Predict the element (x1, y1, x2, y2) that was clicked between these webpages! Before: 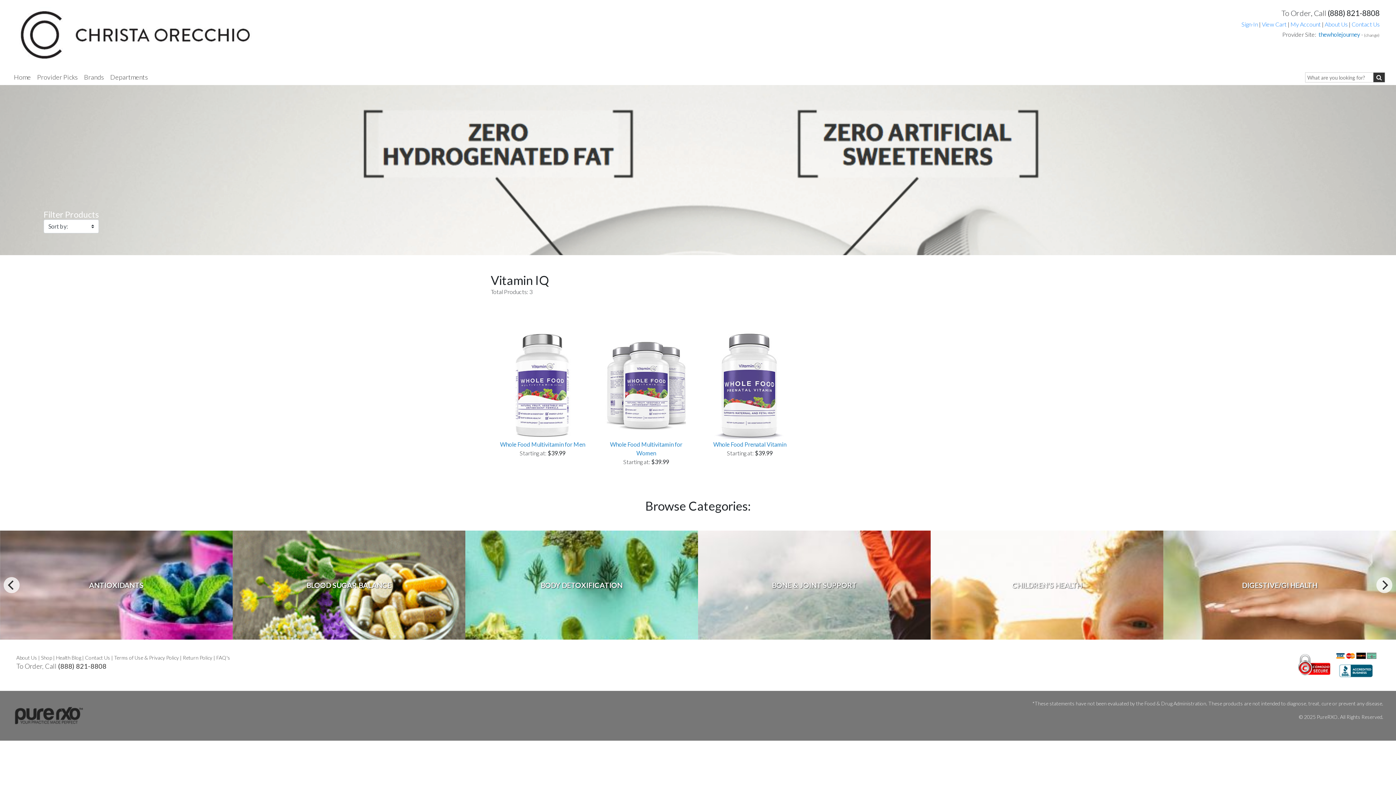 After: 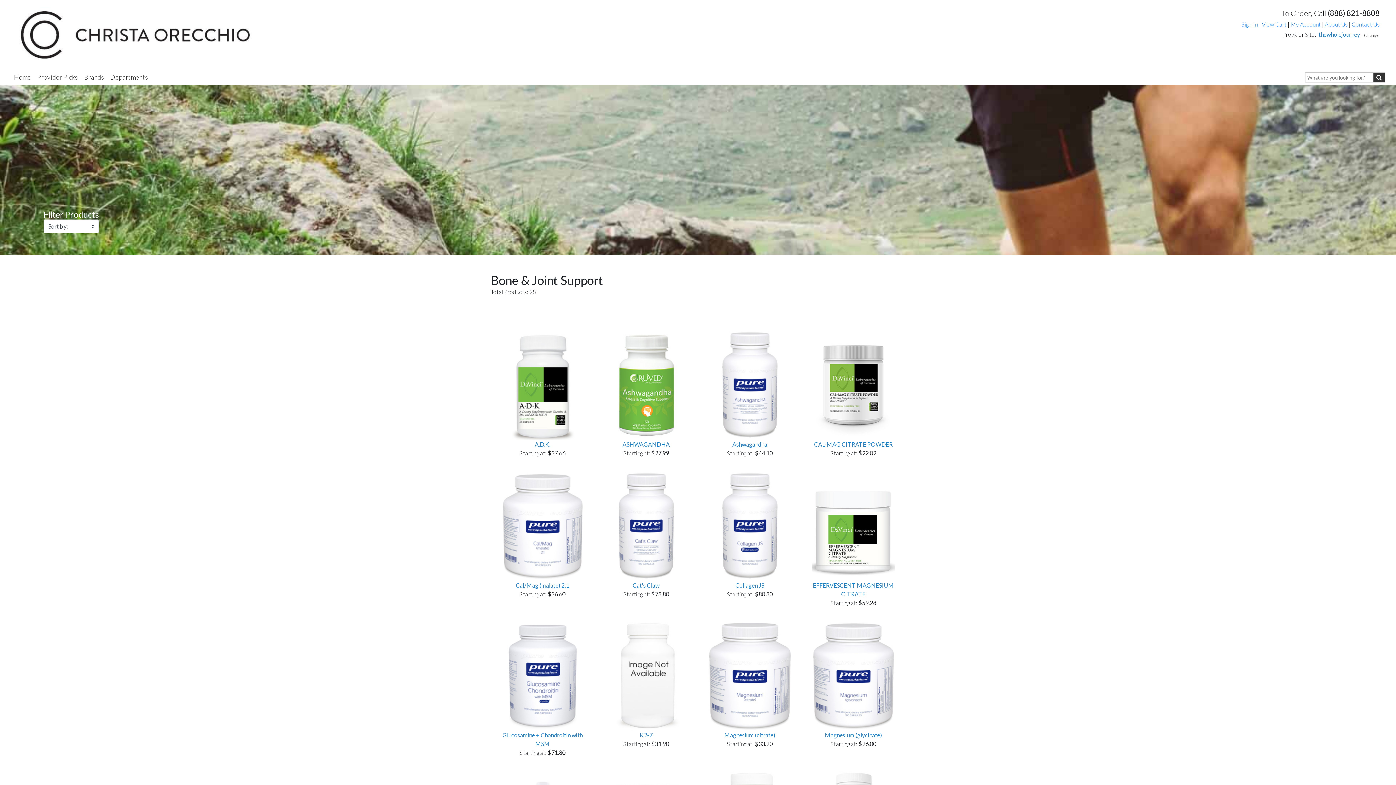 Action: bbox: (698, 530, 930, 640) label: BONE & JOINT SUPPORT